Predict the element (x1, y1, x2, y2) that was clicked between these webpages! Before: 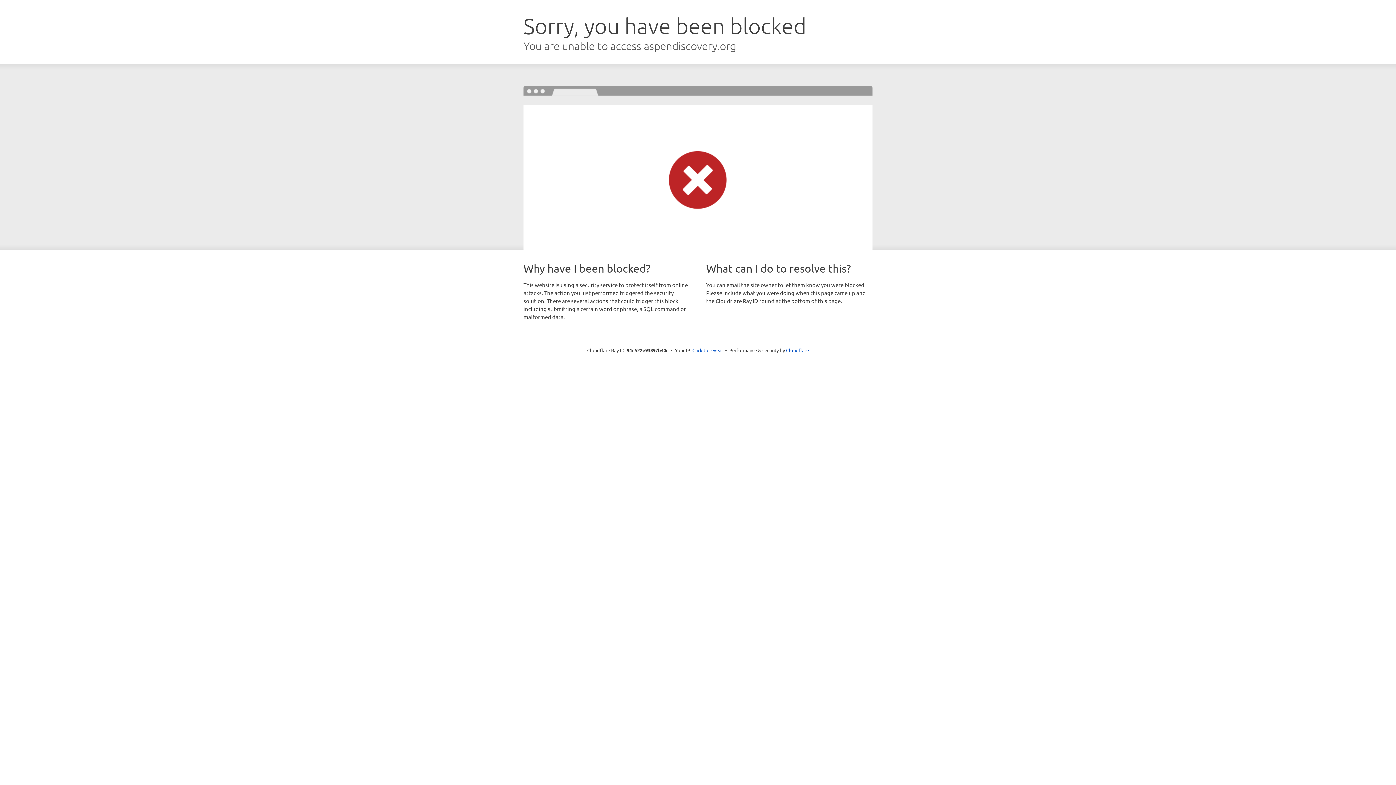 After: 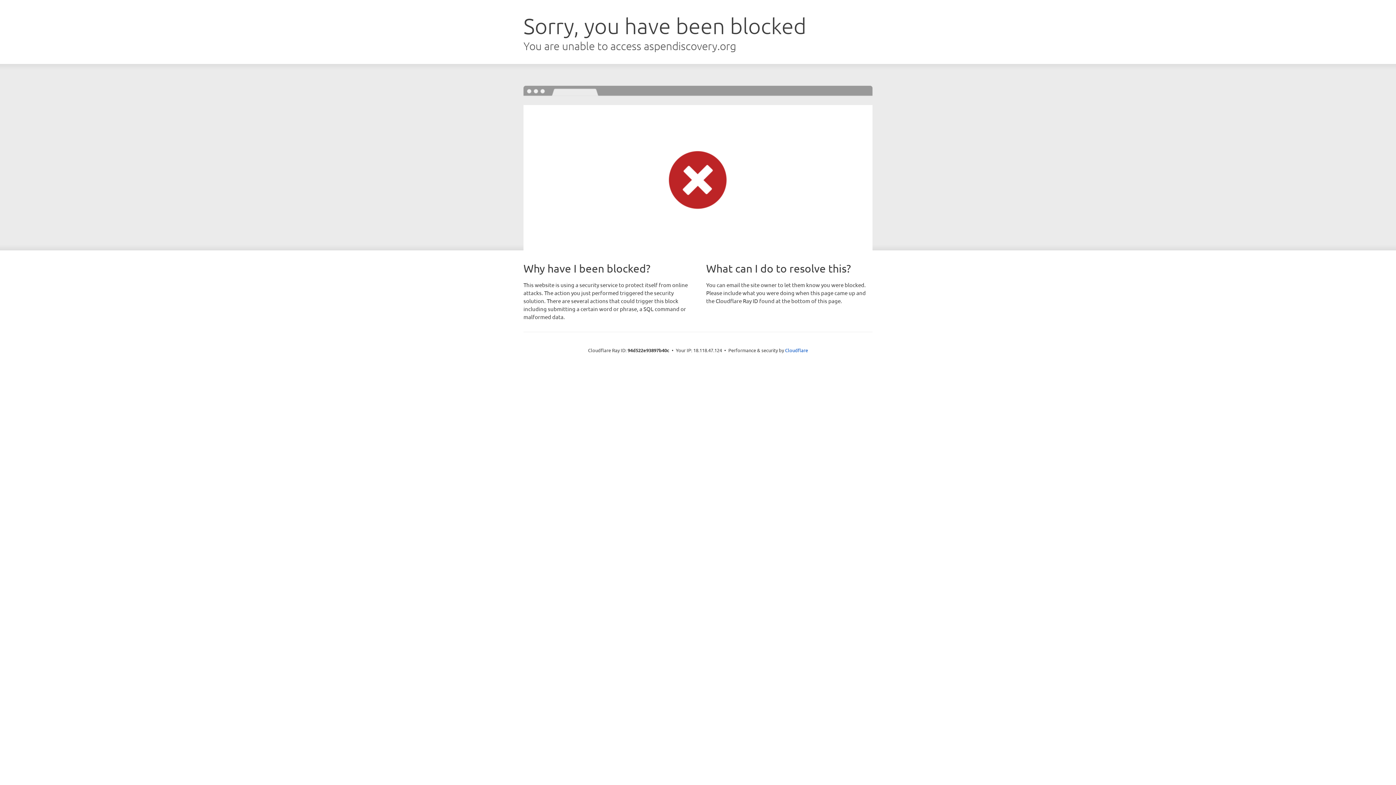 Action: bbox: (692, 346, 723, 353) label: Click to reveal